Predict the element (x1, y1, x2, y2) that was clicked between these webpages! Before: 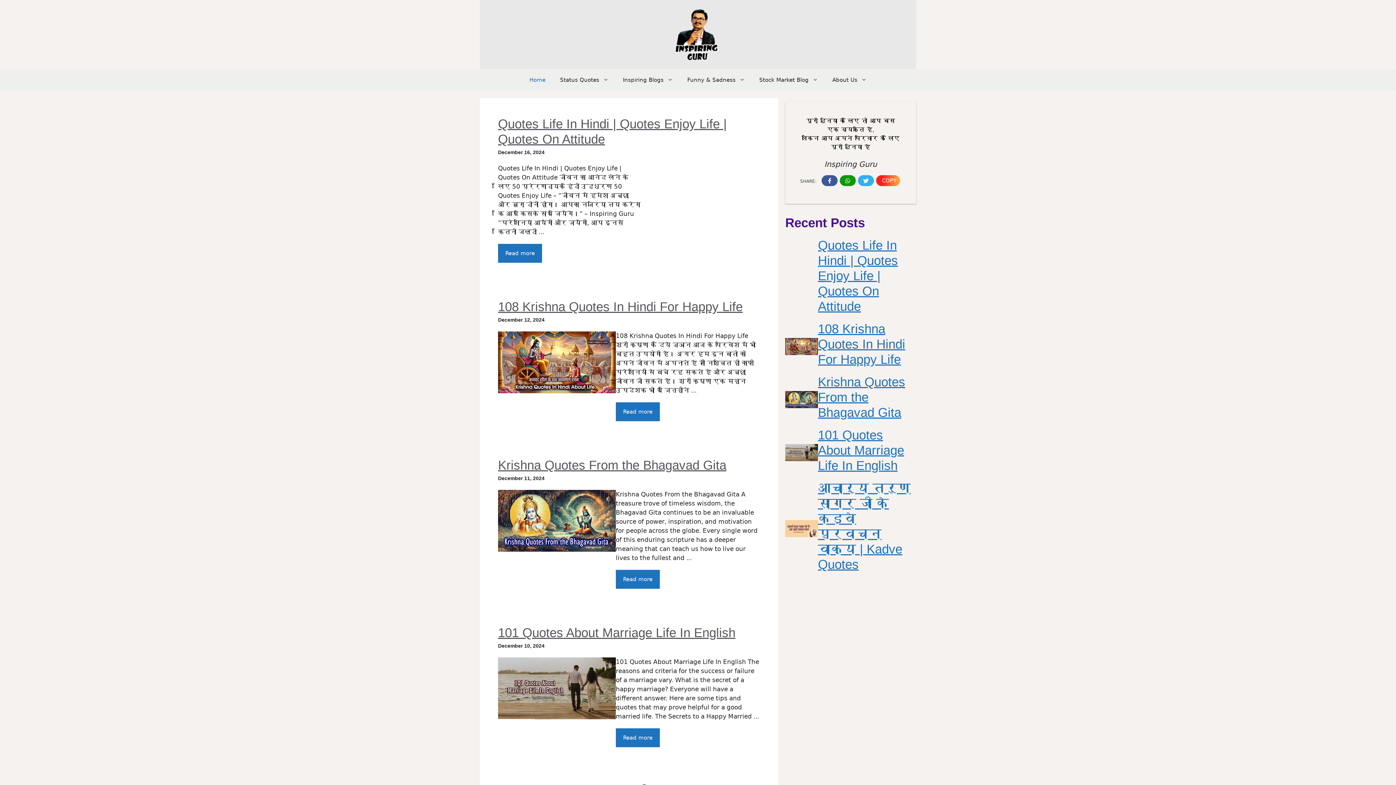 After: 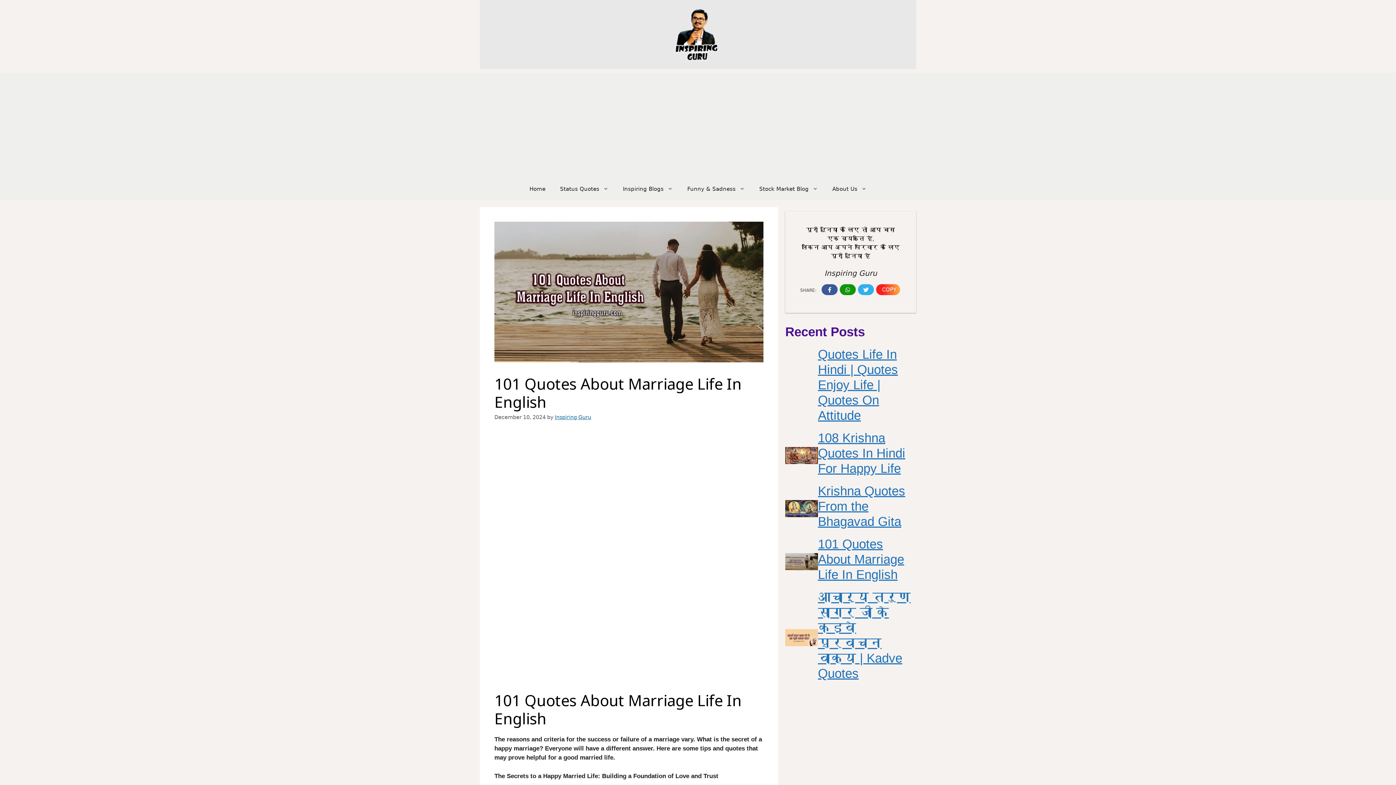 Action: bbox: (785, 444, 818, 463)